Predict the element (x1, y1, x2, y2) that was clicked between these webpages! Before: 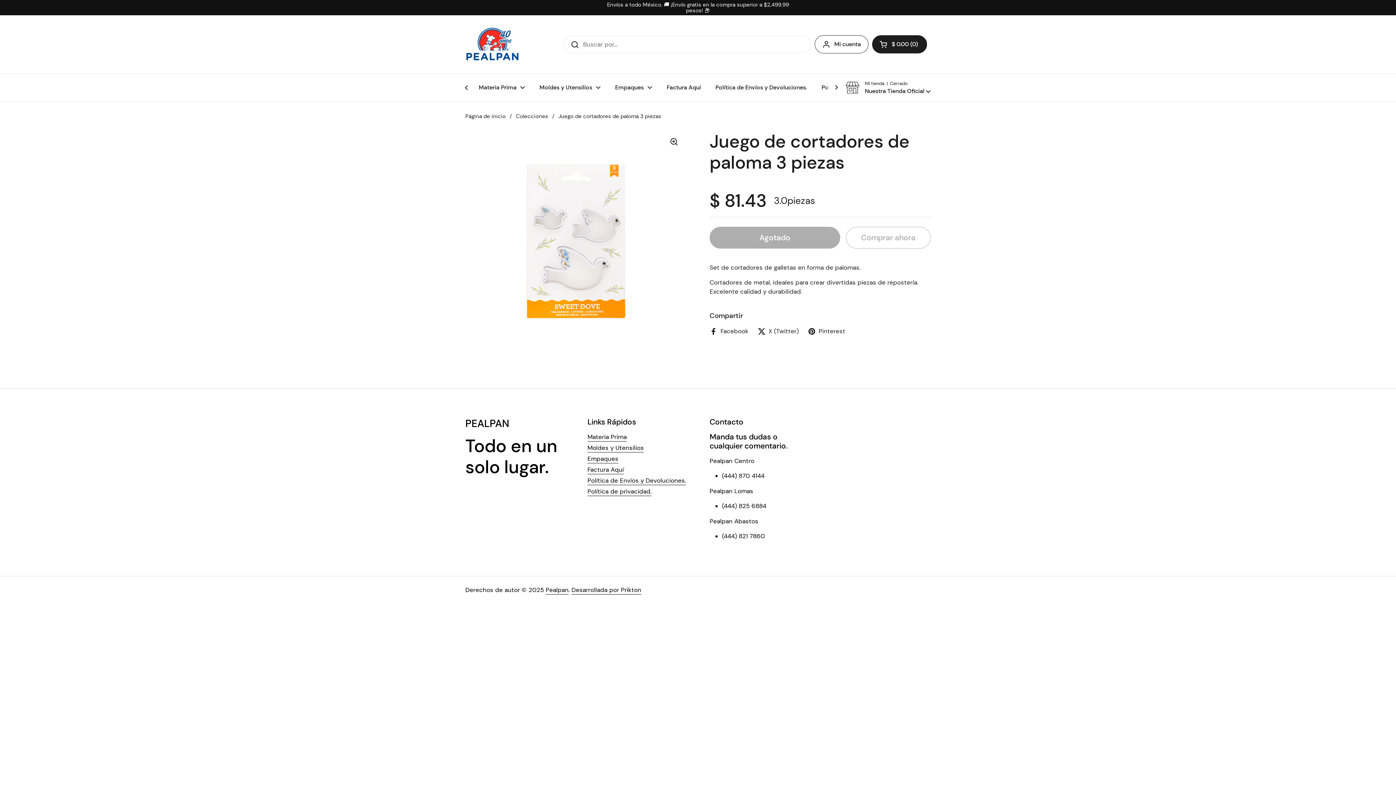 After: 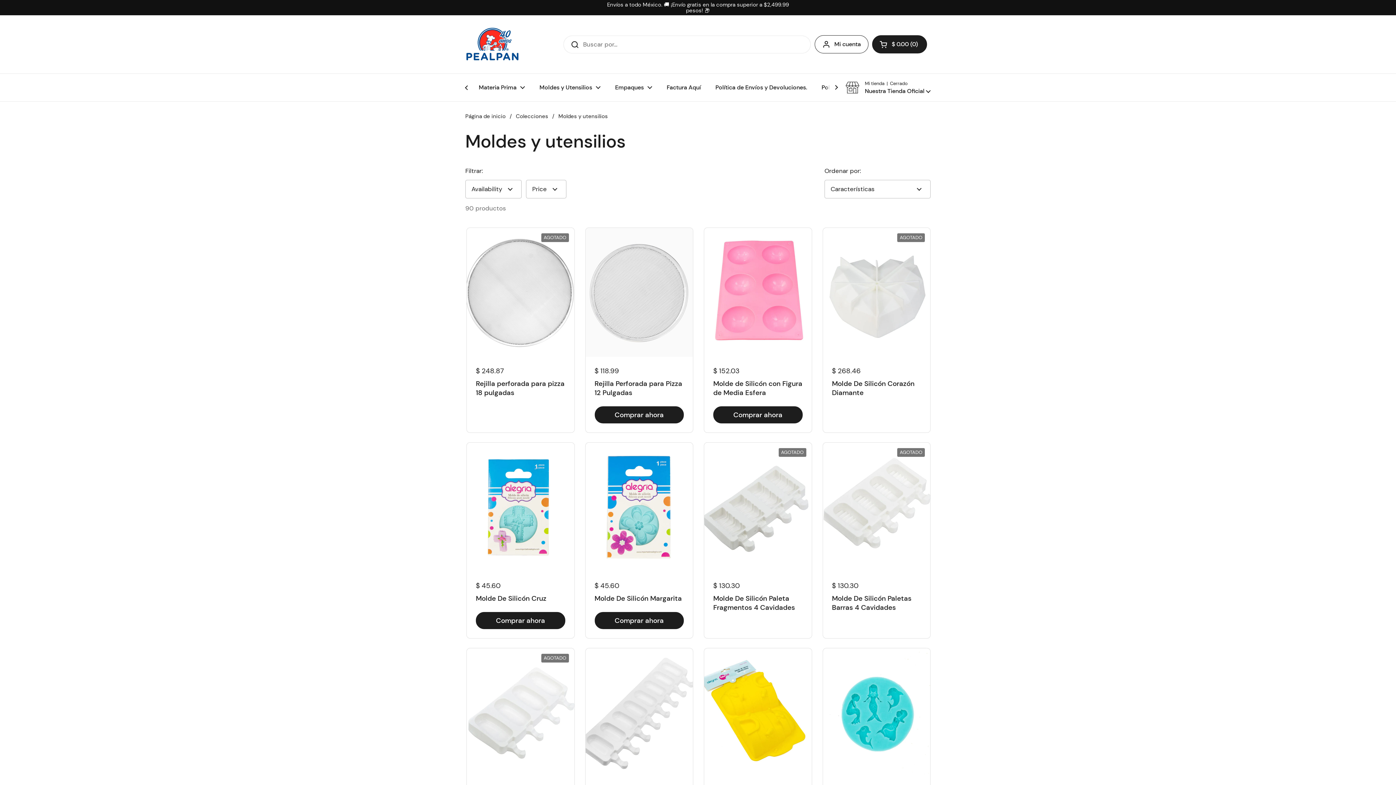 Action: bbox: (532, 79, 608, 96) label: Moldes y Utensilios